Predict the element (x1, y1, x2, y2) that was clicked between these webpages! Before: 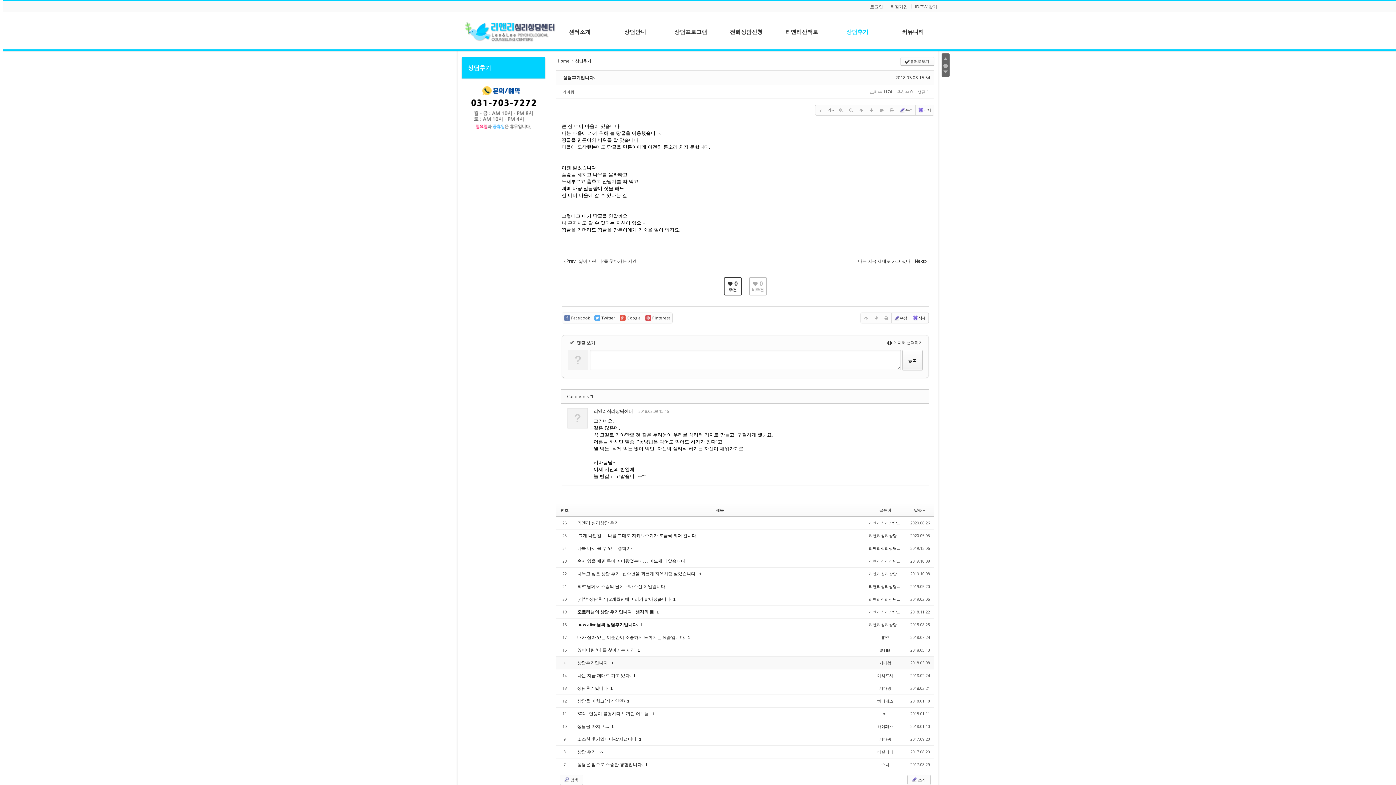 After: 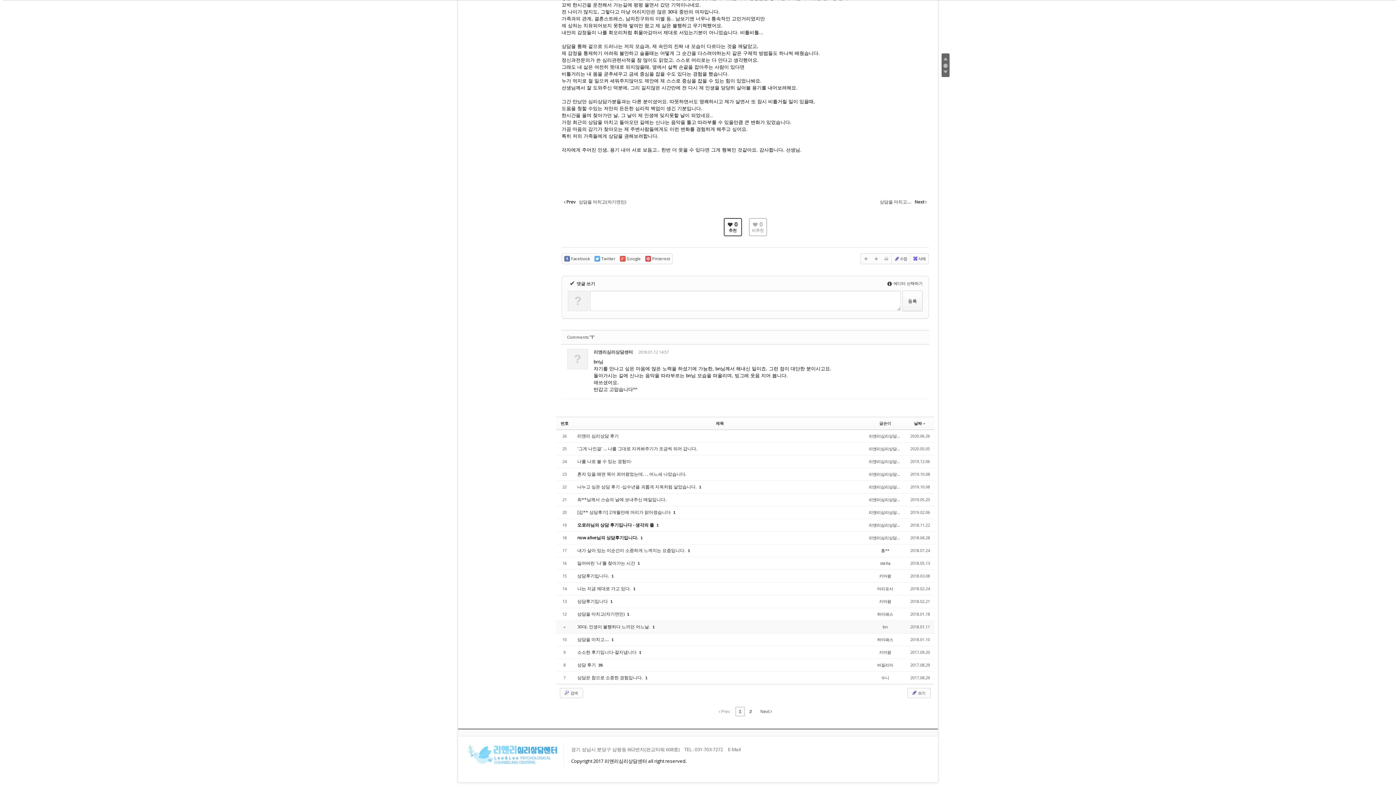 Action: label: 1 bbox: (652, 712, 654, 716)